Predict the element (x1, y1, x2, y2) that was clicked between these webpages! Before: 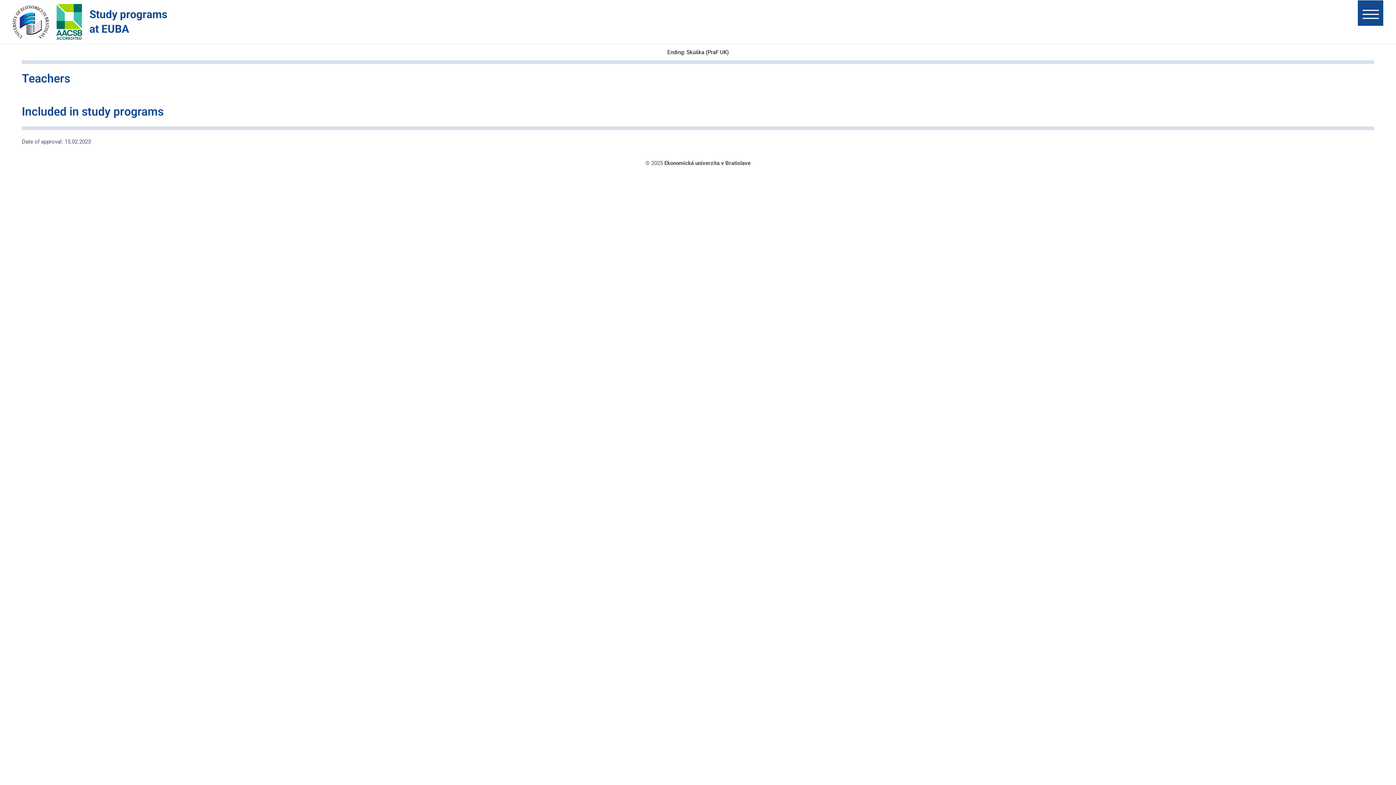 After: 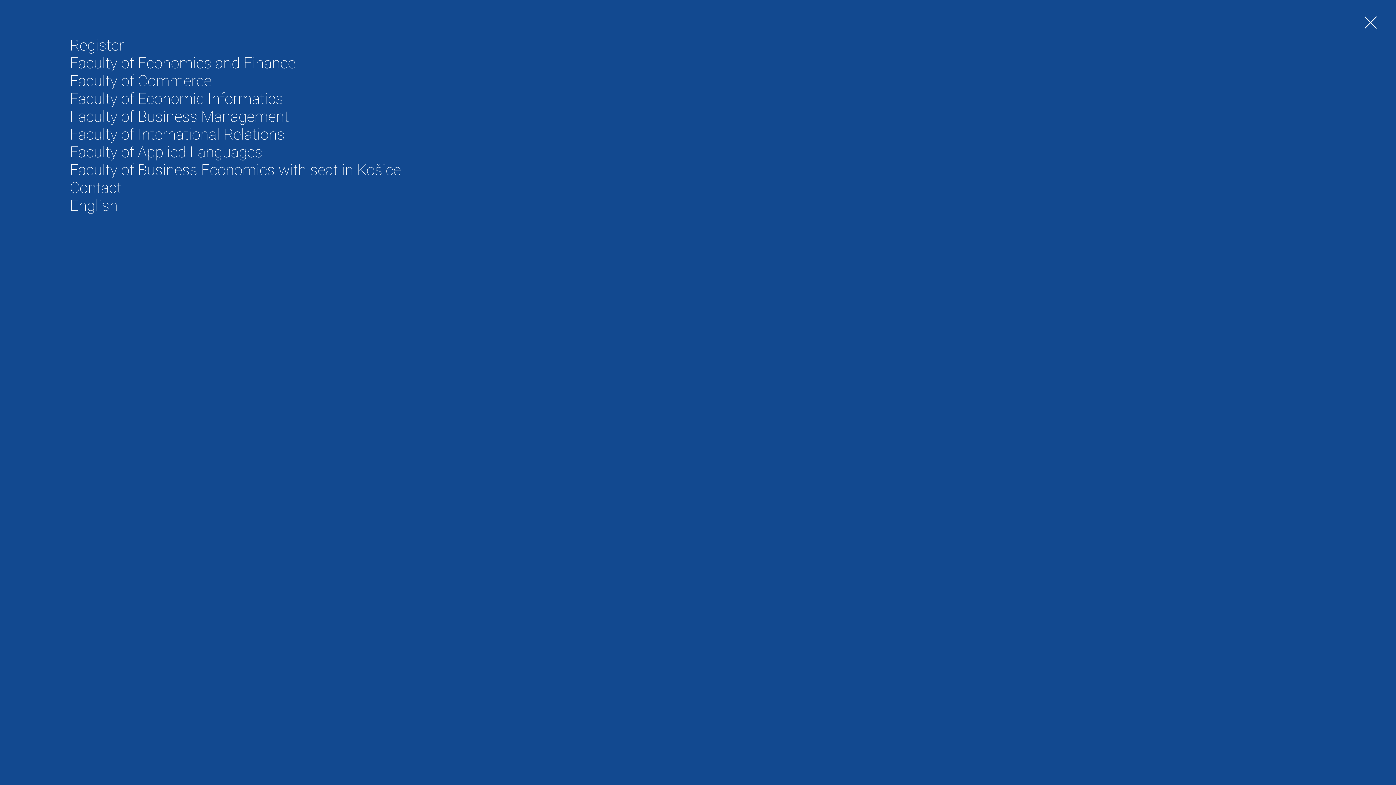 Action: bbox: (1358, 0, 1383, 25)